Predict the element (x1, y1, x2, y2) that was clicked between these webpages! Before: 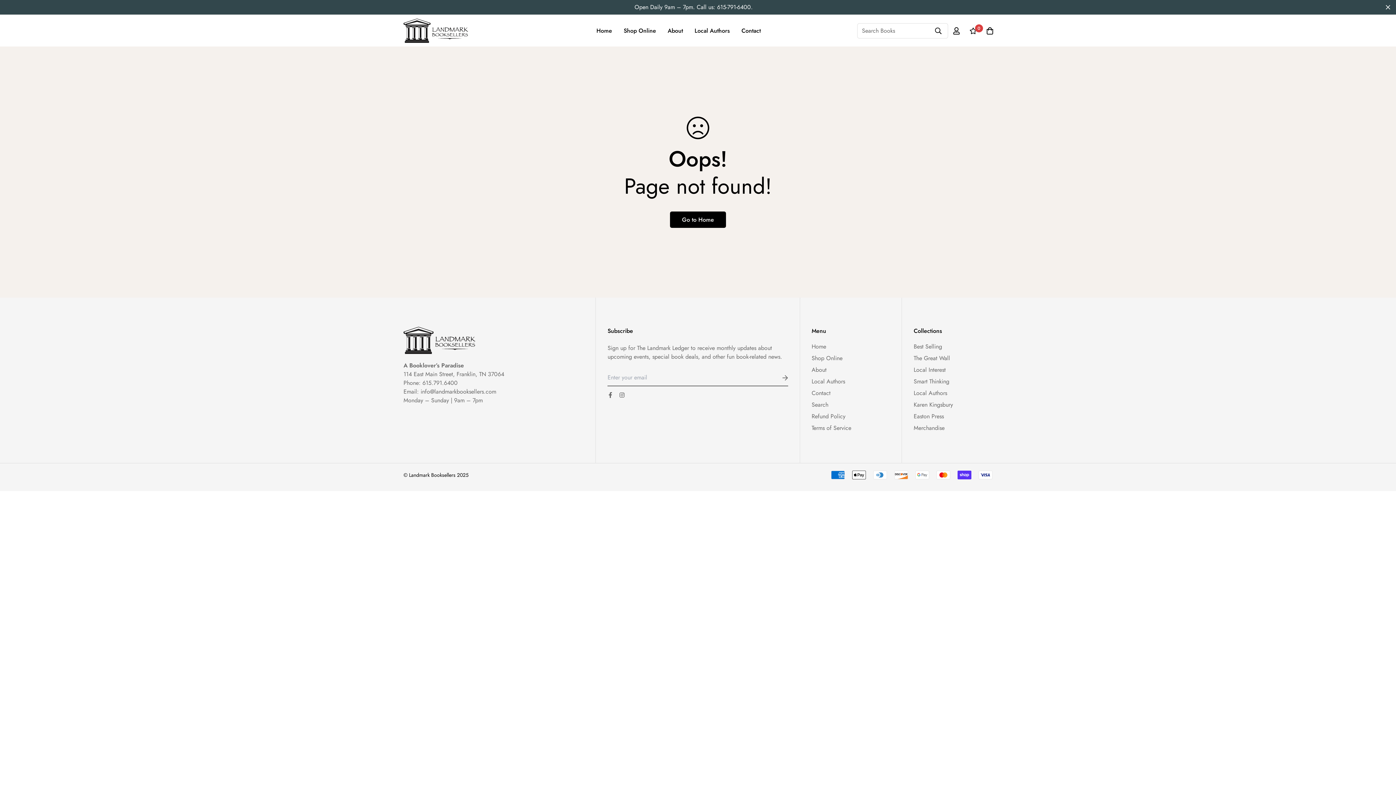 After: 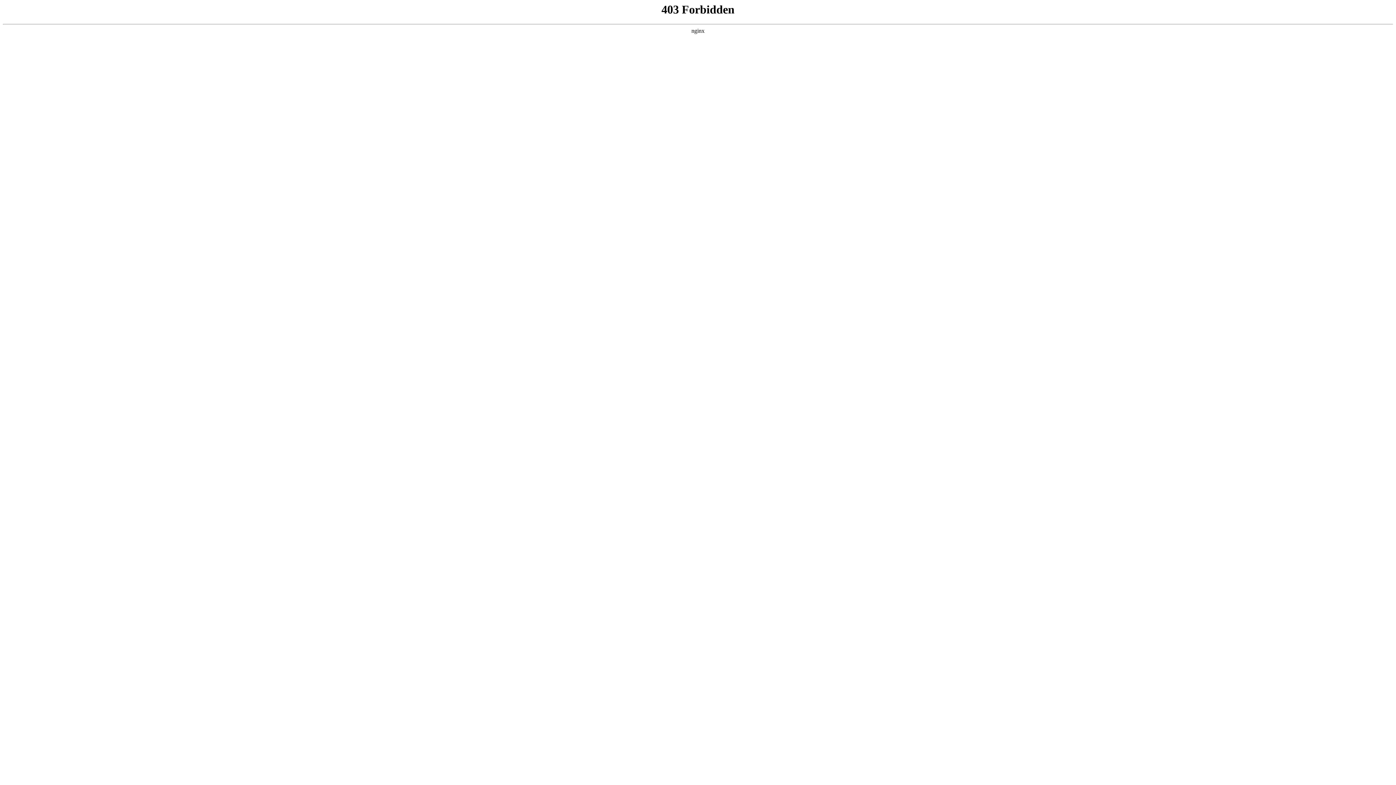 Action: bbox: (662, 19, 688, 42) label: About